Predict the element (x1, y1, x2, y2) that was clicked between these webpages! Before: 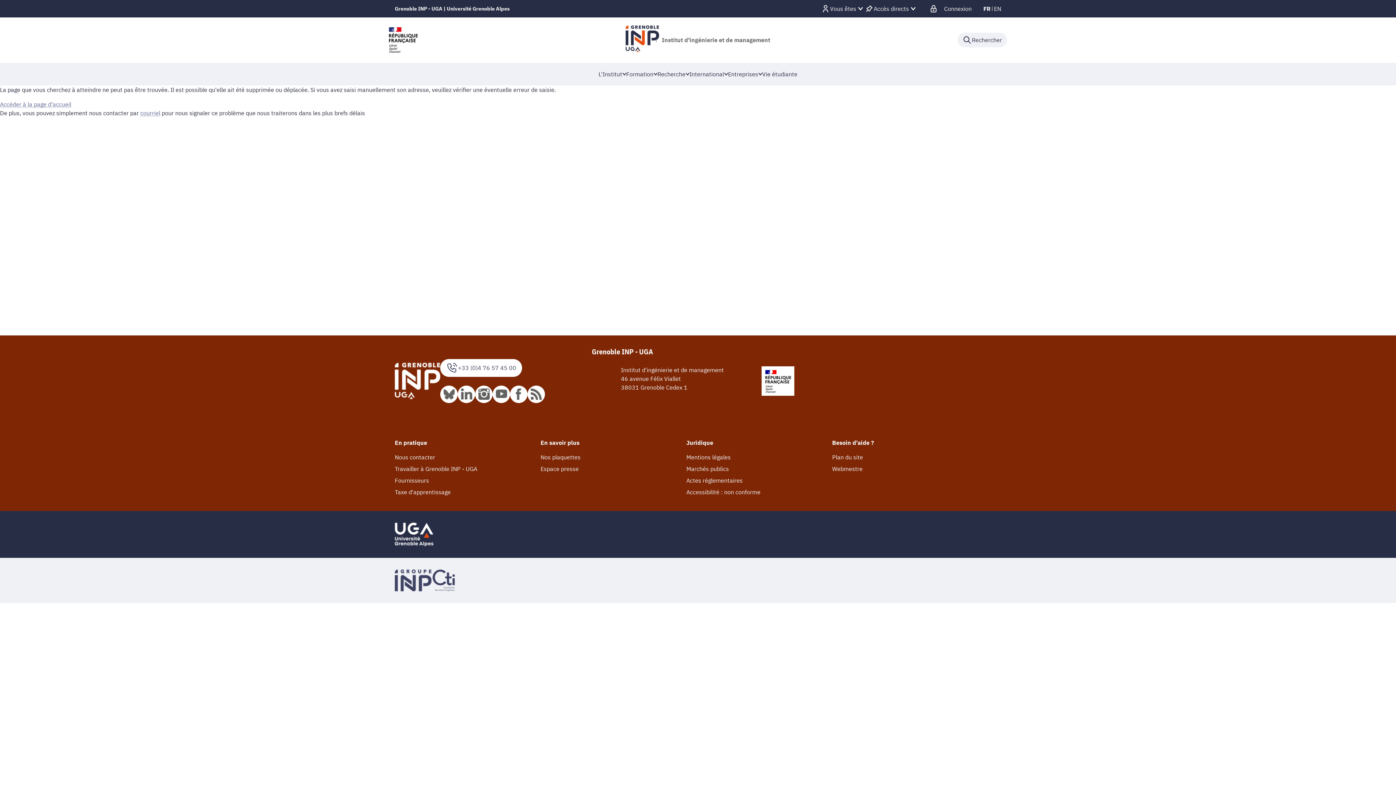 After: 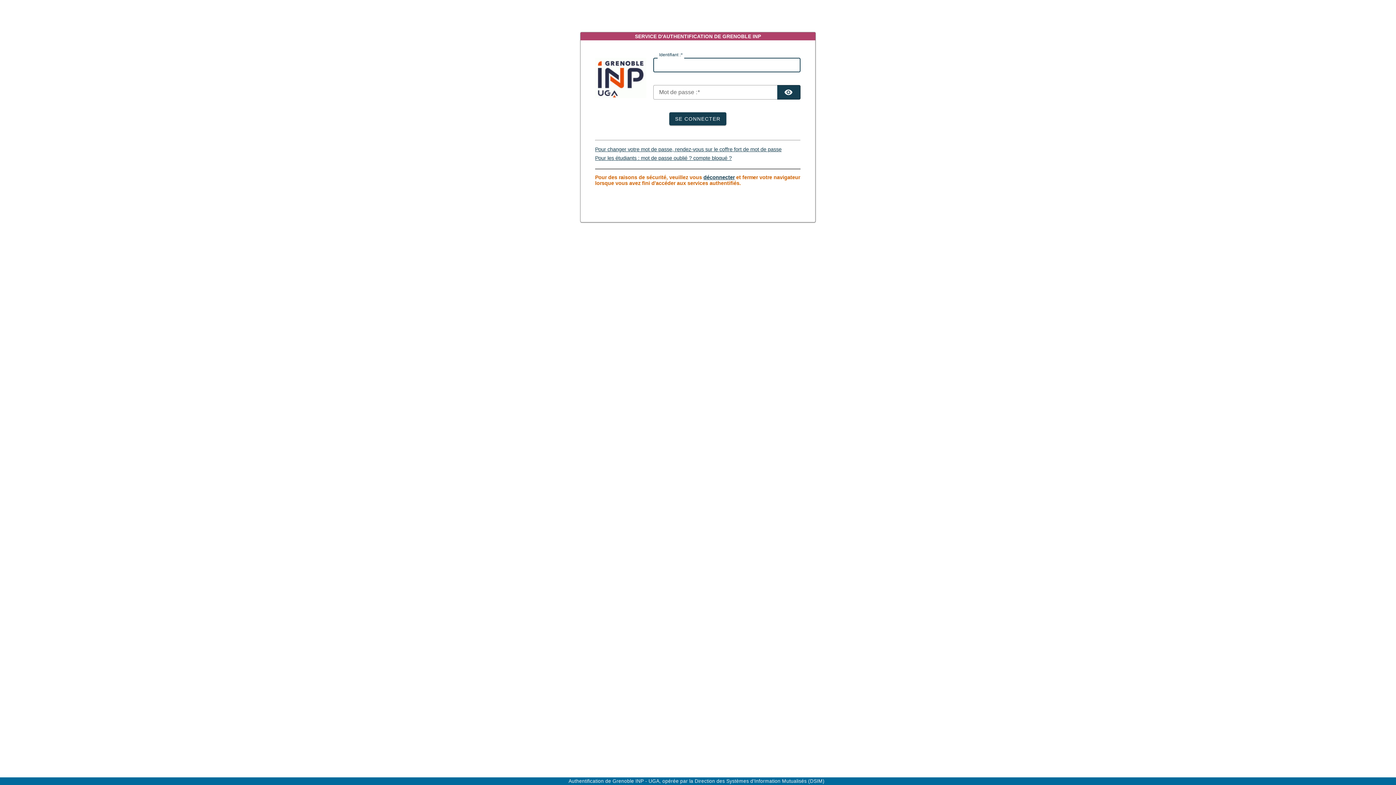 Action: bbox: (938, 5, 972, 12) label:  Connexion